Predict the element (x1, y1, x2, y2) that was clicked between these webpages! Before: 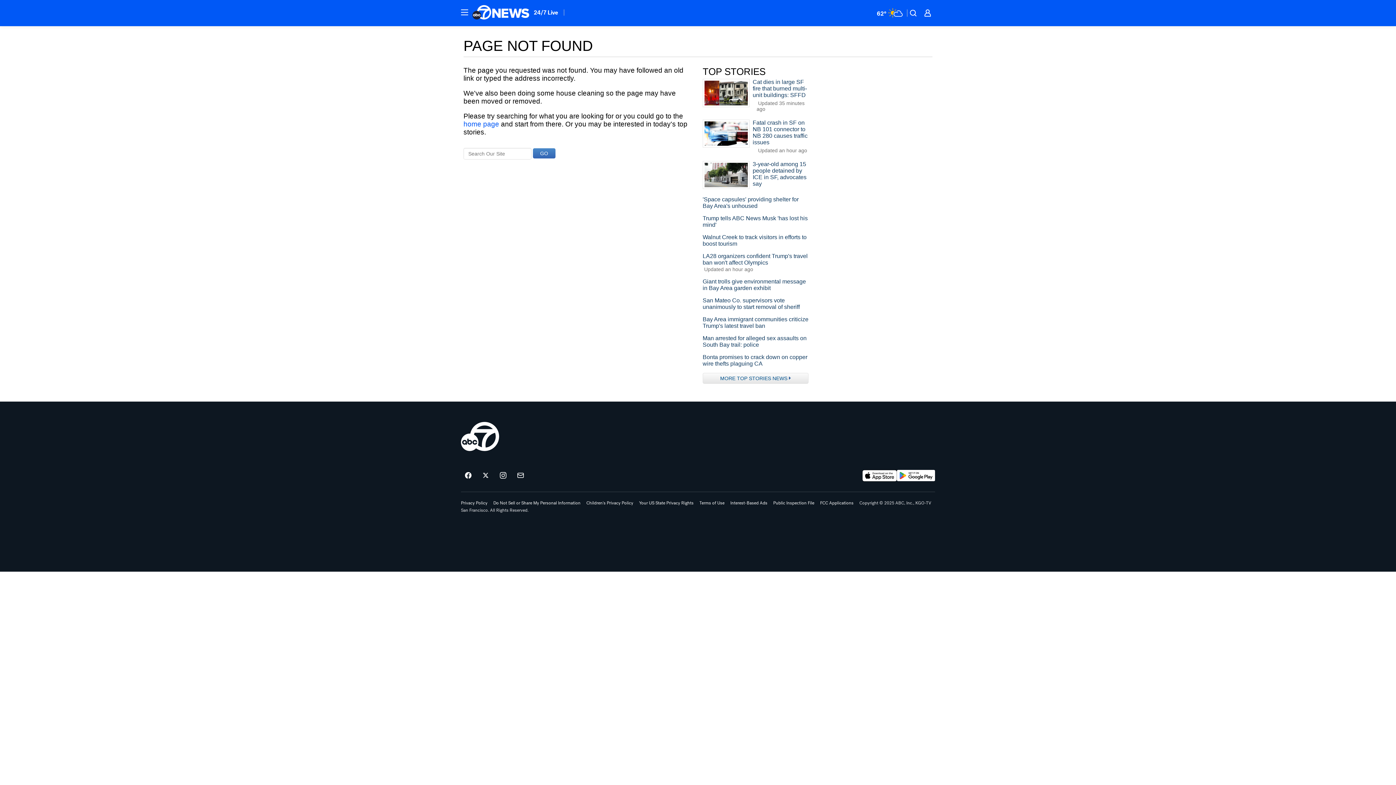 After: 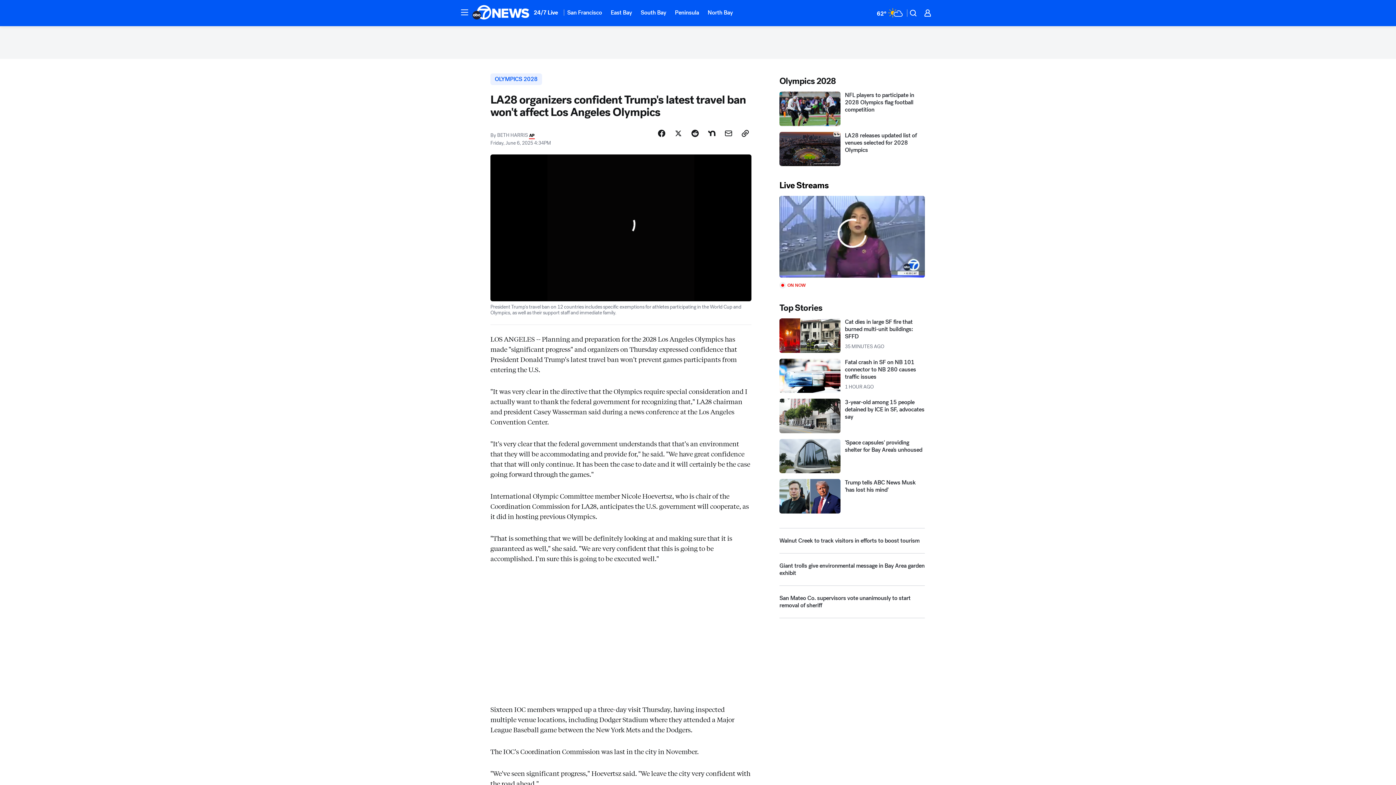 Action: bbox: (702, 253, 808, 272) label: LA28 organizers confident Trump's travel ban won't affect Olympics
Updated an hour ago